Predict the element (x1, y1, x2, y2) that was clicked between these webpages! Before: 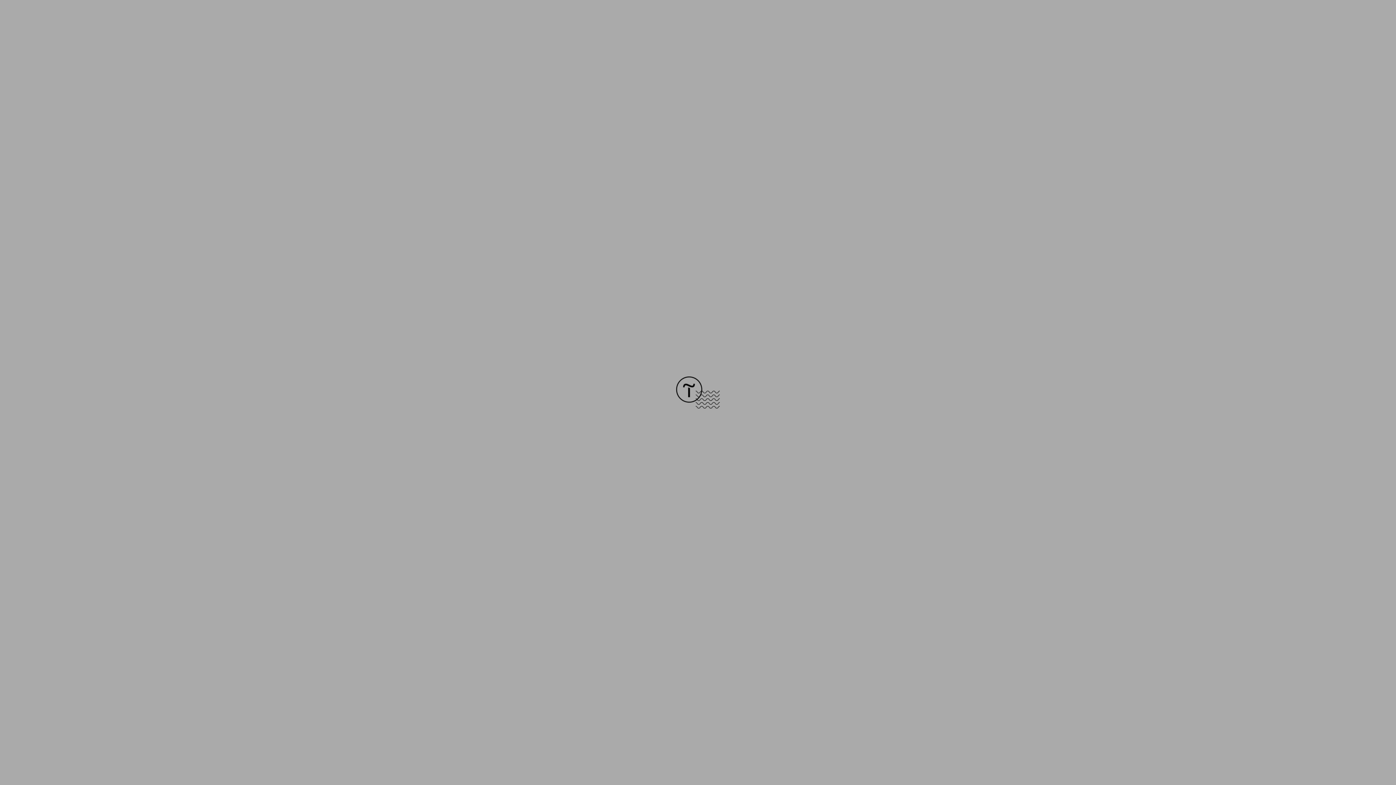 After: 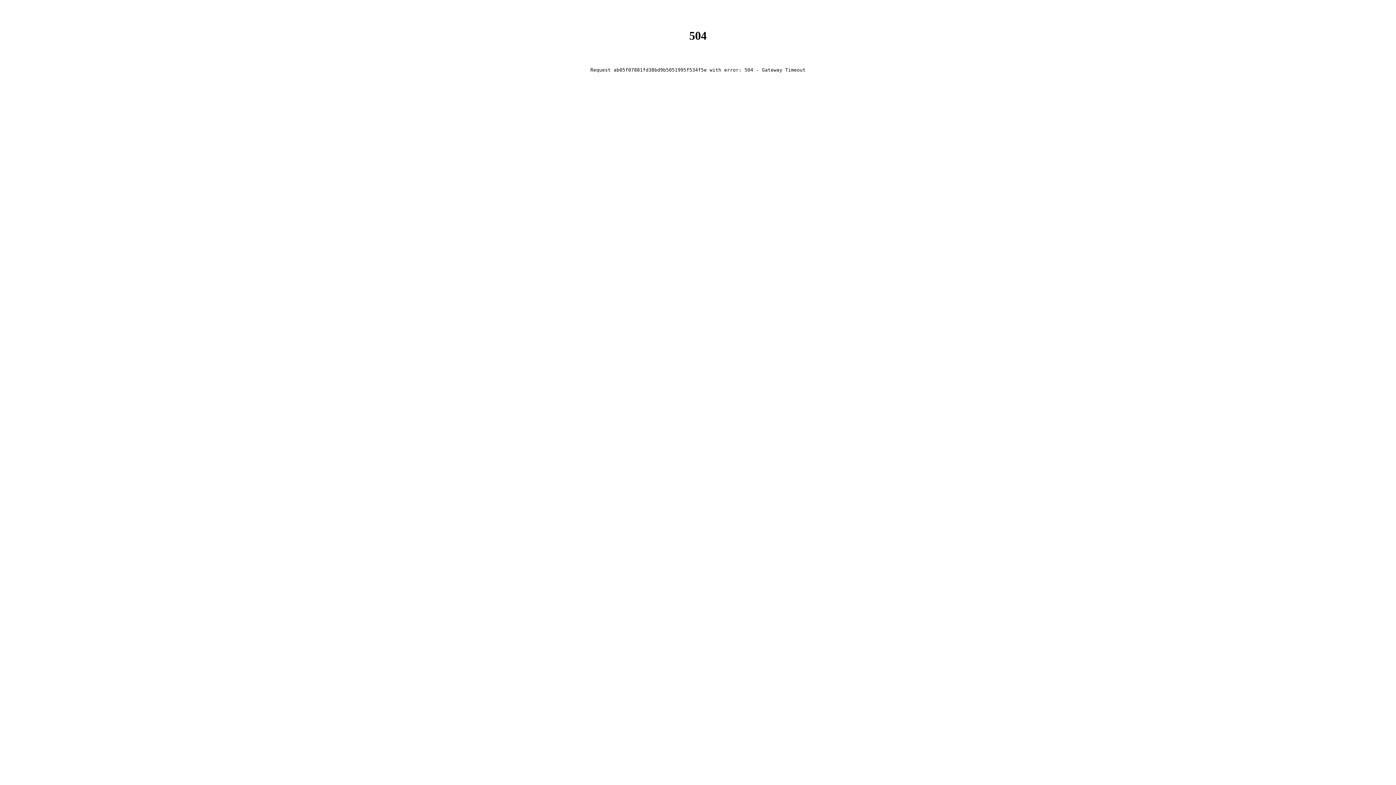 Action: bbox: (676, 403, 720, 409)